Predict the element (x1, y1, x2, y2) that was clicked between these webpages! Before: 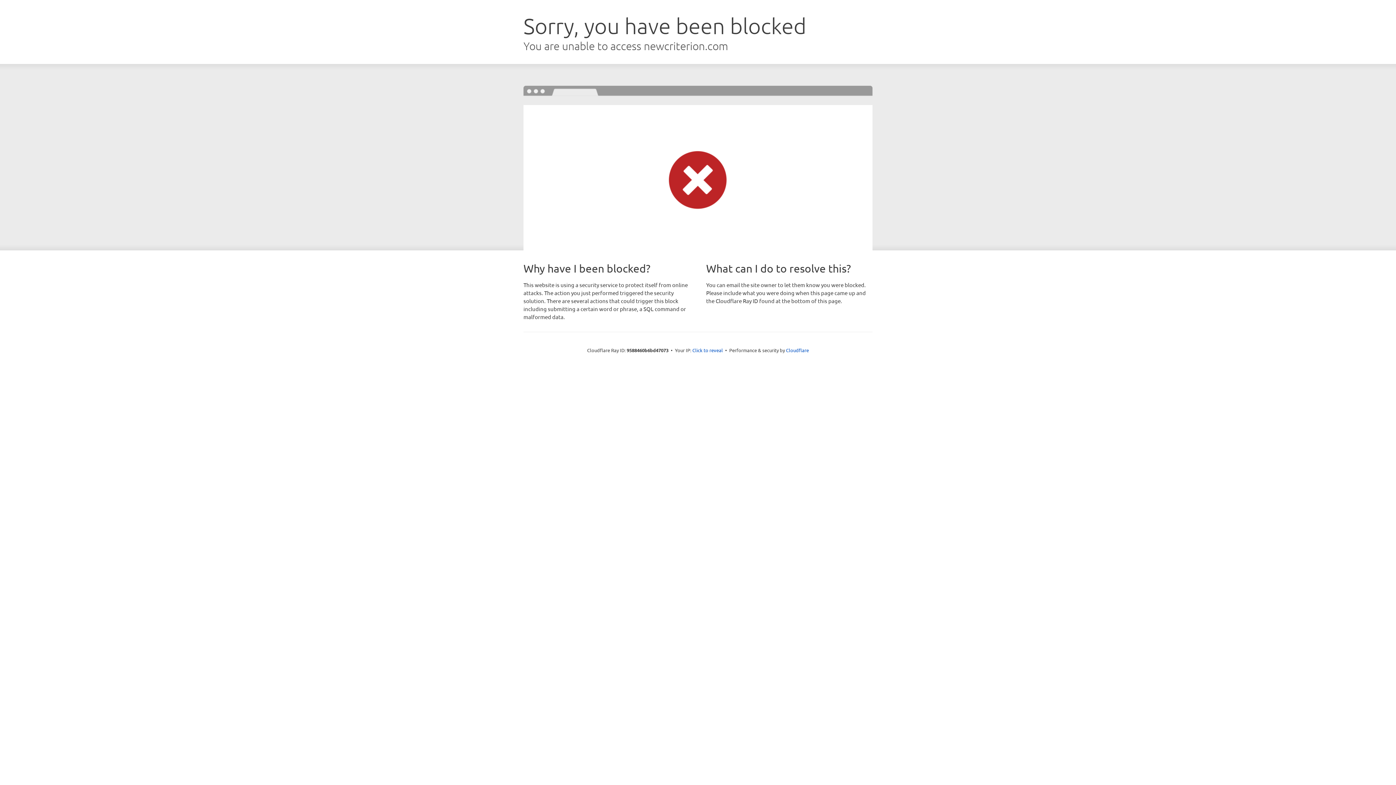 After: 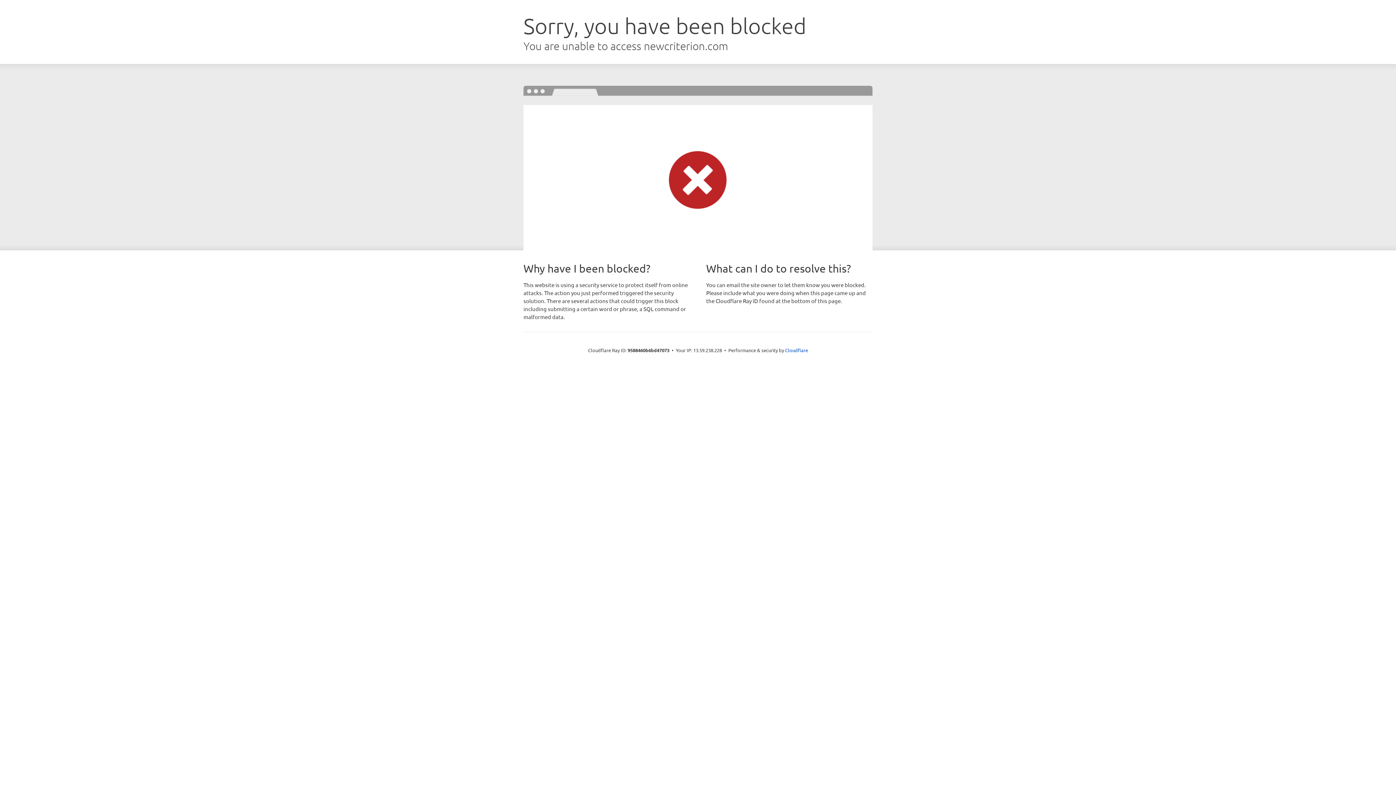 Action: bbox: (692, 346, 723, 353) label: Click to reveal